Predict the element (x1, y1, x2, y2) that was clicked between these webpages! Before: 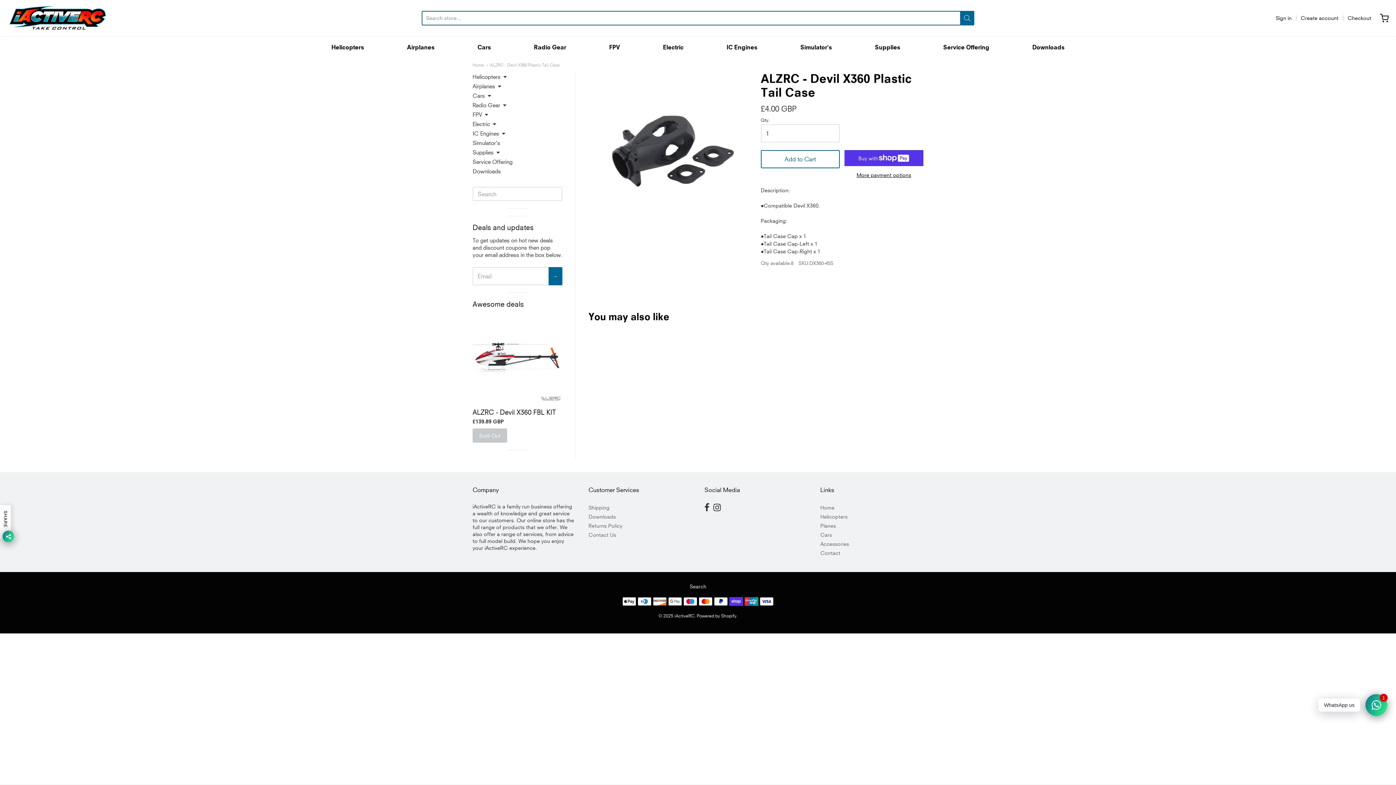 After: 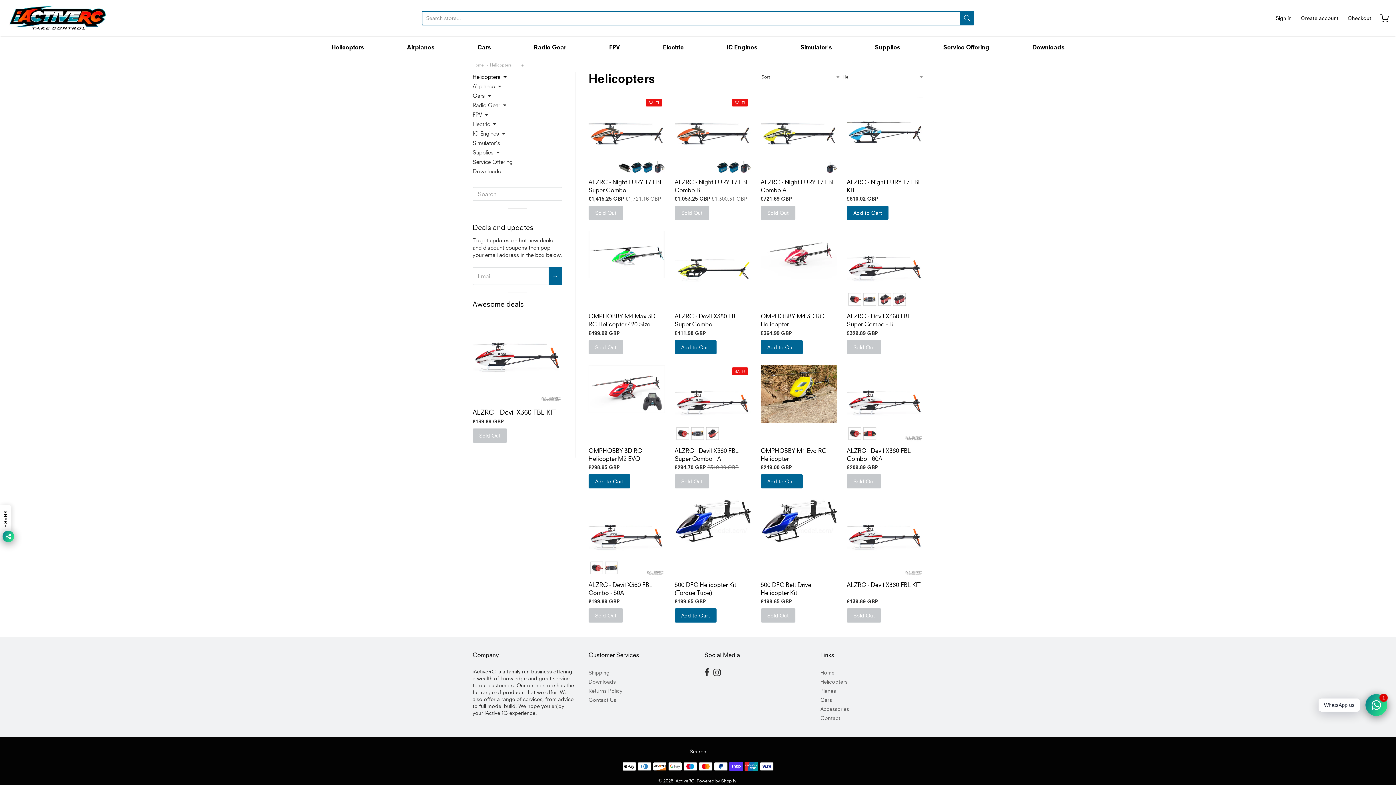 Action: bbox: (331, 41, 364, 52) label: Helicopters